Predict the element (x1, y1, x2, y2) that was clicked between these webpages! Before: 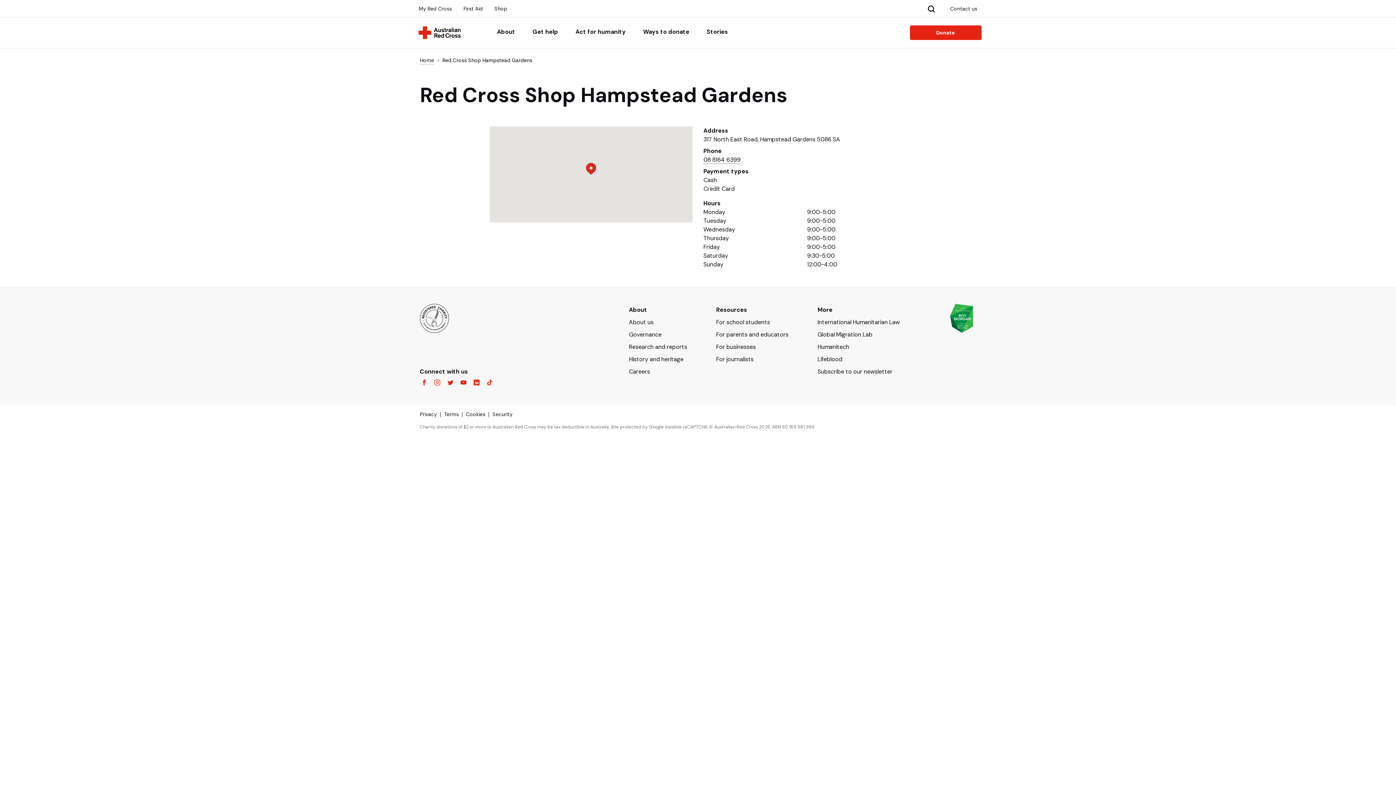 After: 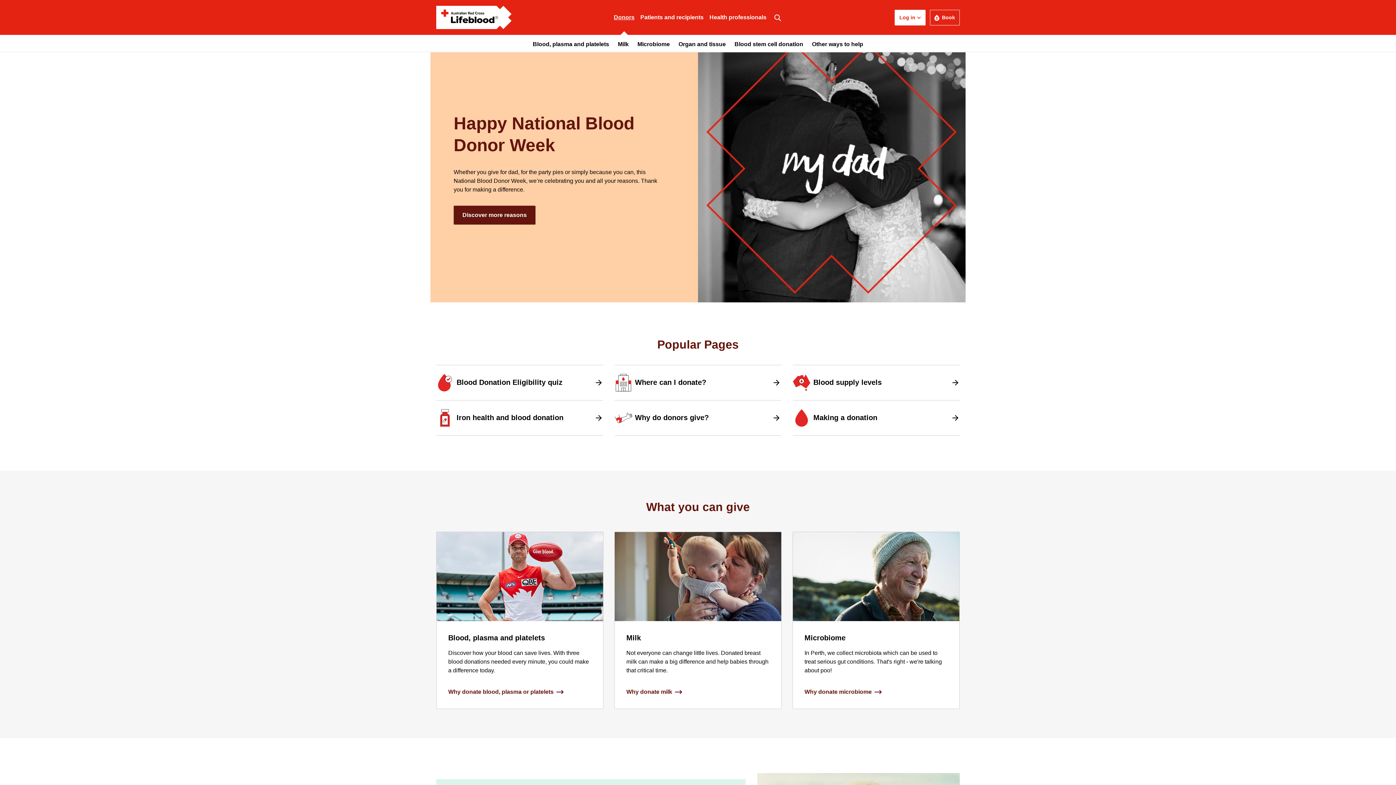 Action: label: Lifeblood bbox: (817, 355, 842, 363)